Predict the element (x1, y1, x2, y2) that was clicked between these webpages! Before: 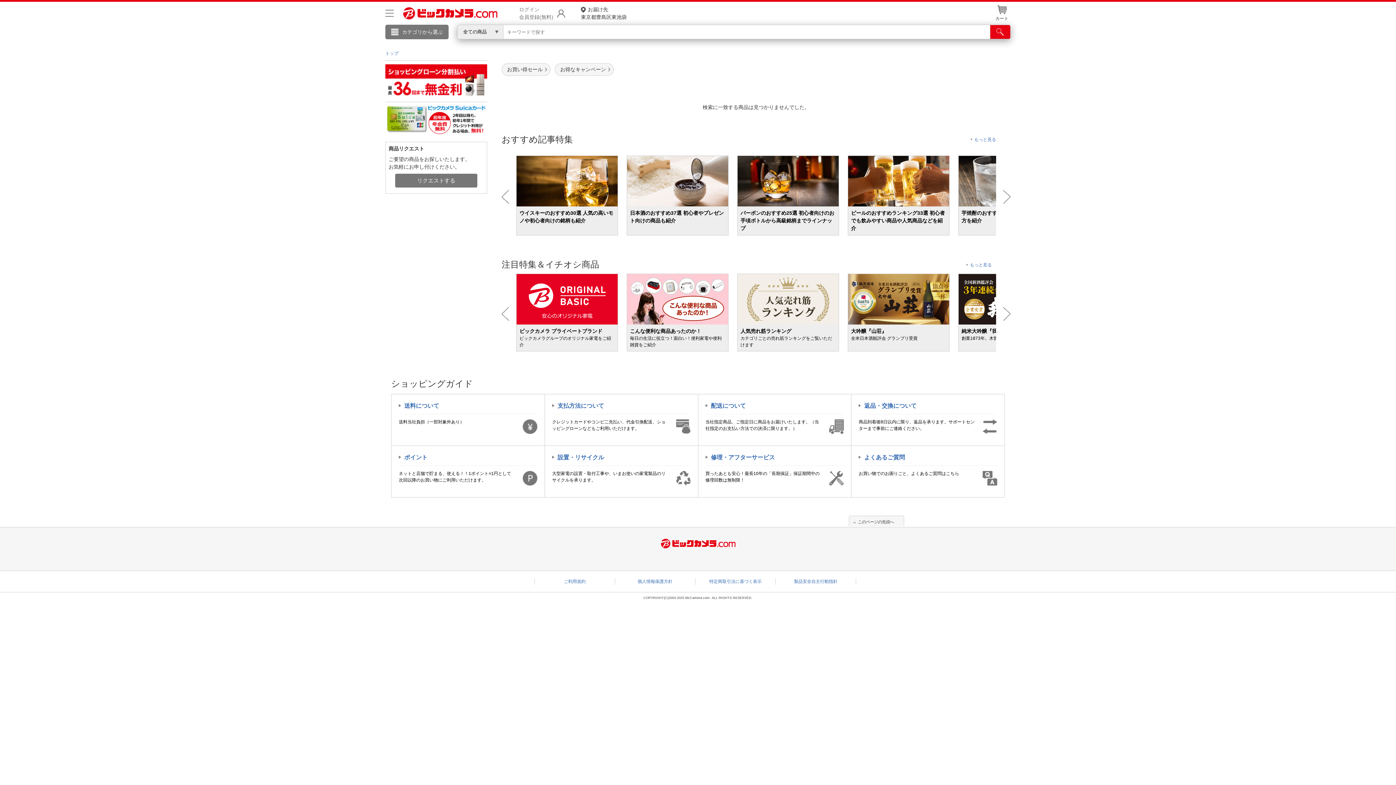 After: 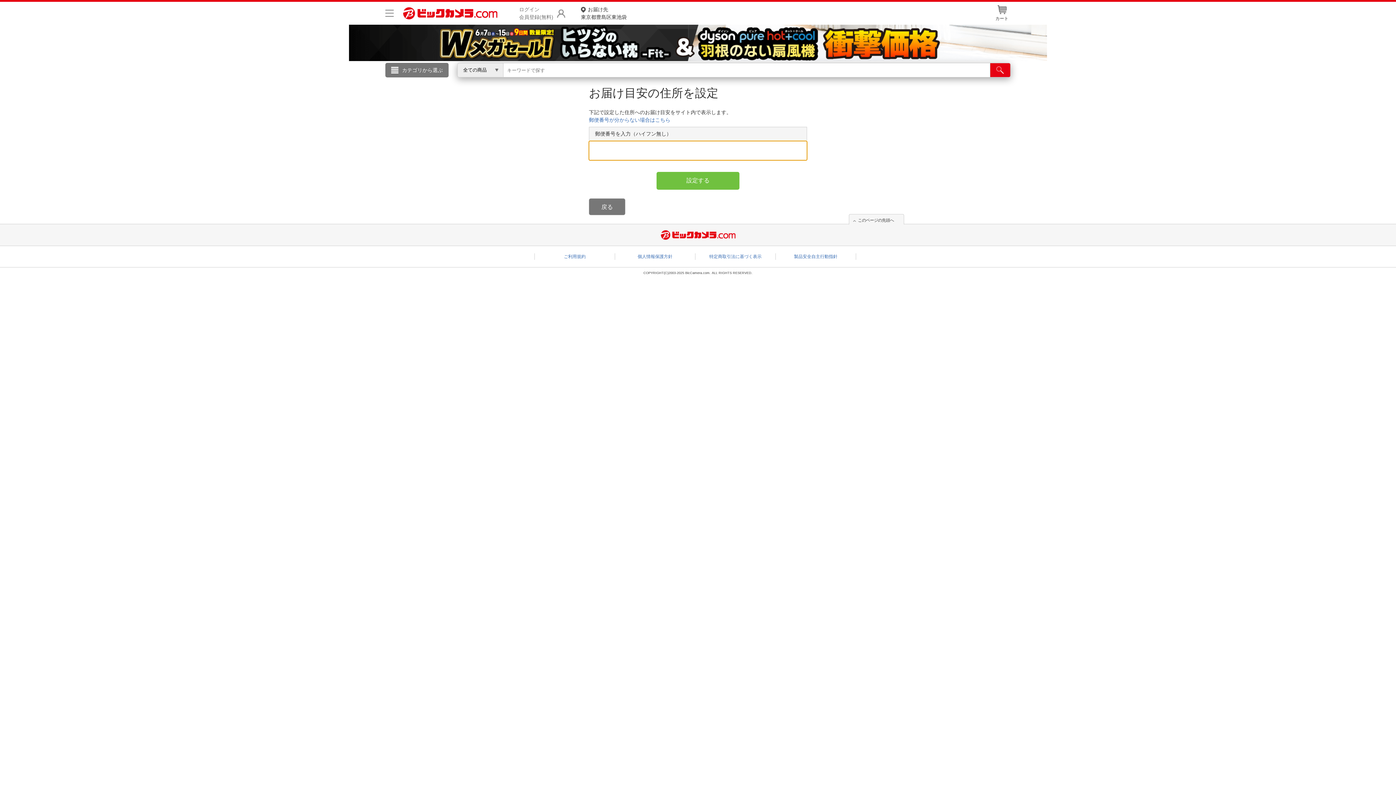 Action: bbox: (581, 5, 626, 20) label: お届け先
東京都豊島区東池袋